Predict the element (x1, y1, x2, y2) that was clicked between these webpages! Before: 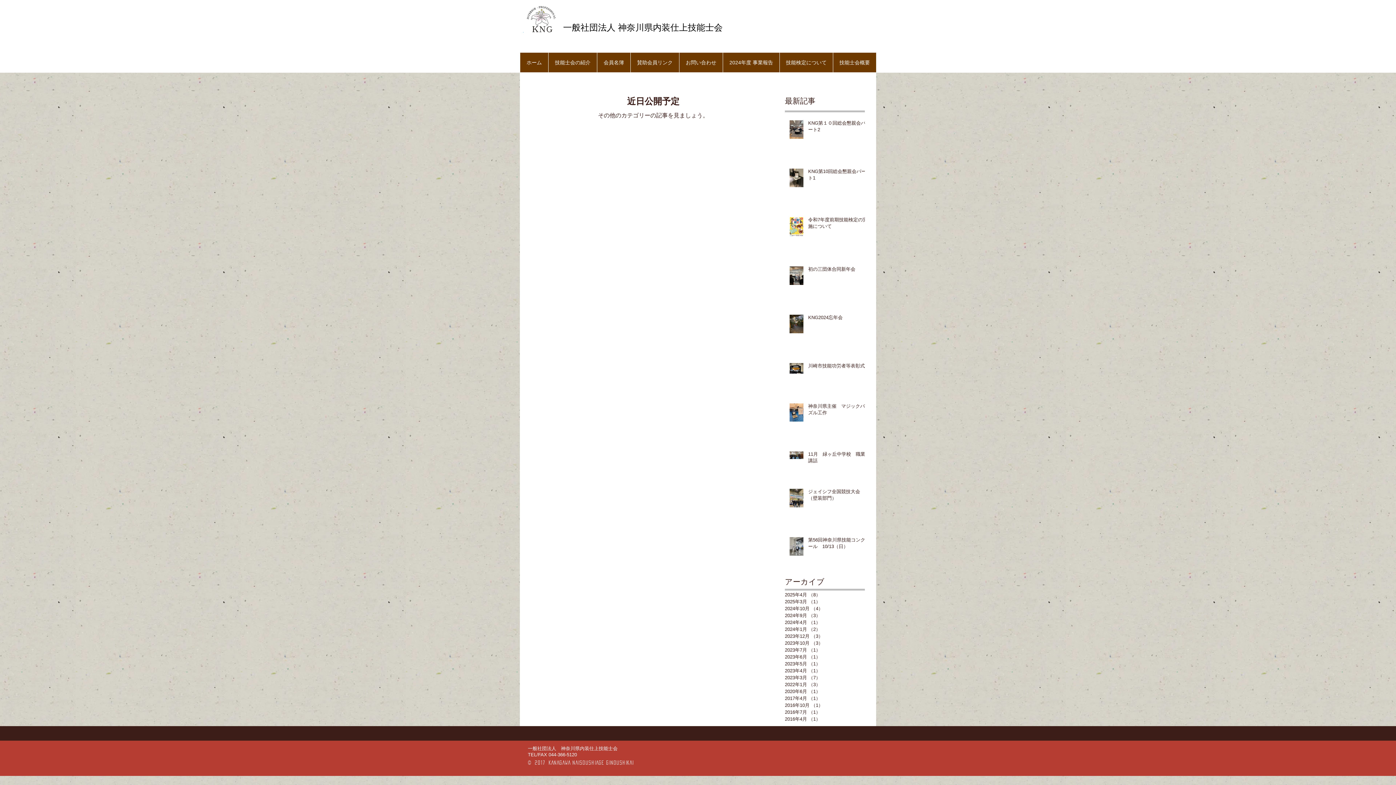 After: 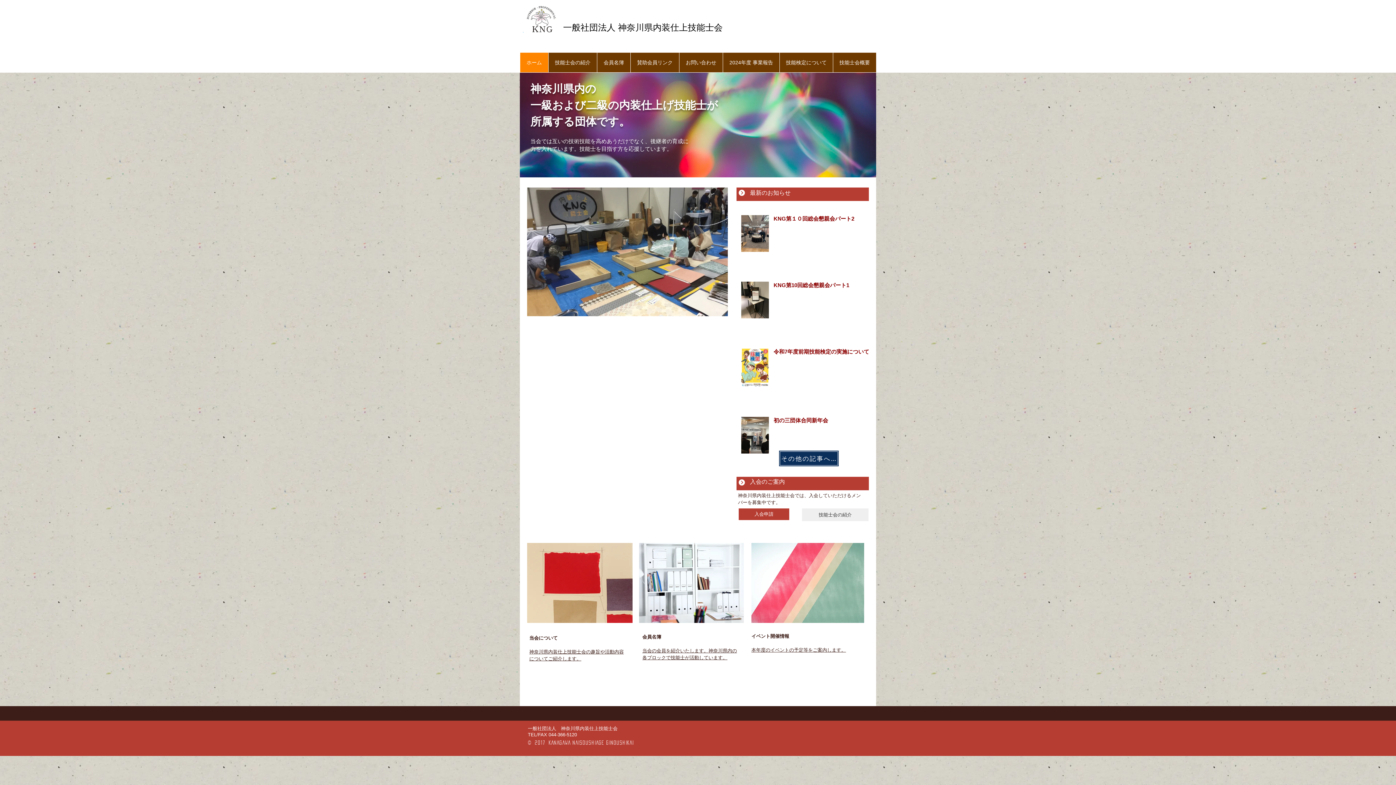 Action: bbox: (523, 5, 558, 33)